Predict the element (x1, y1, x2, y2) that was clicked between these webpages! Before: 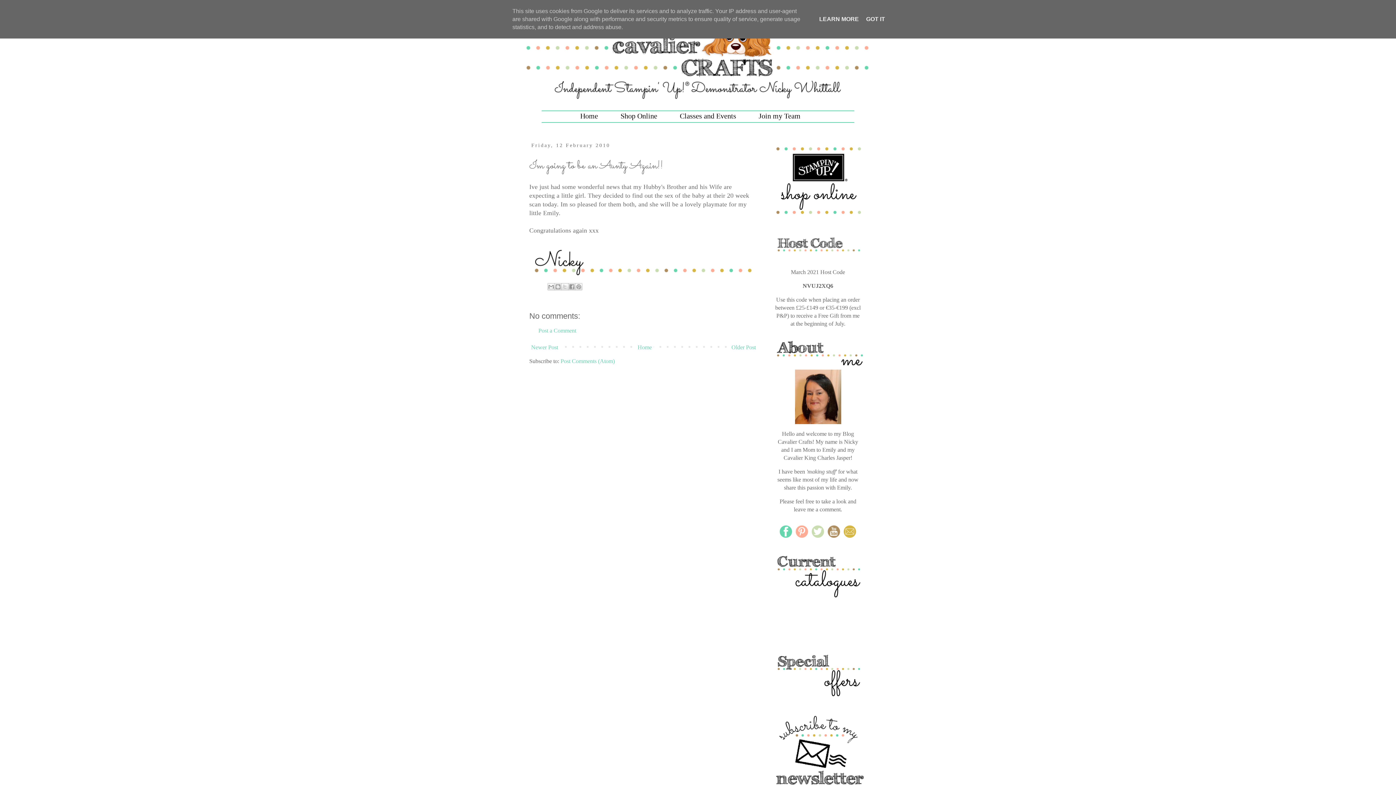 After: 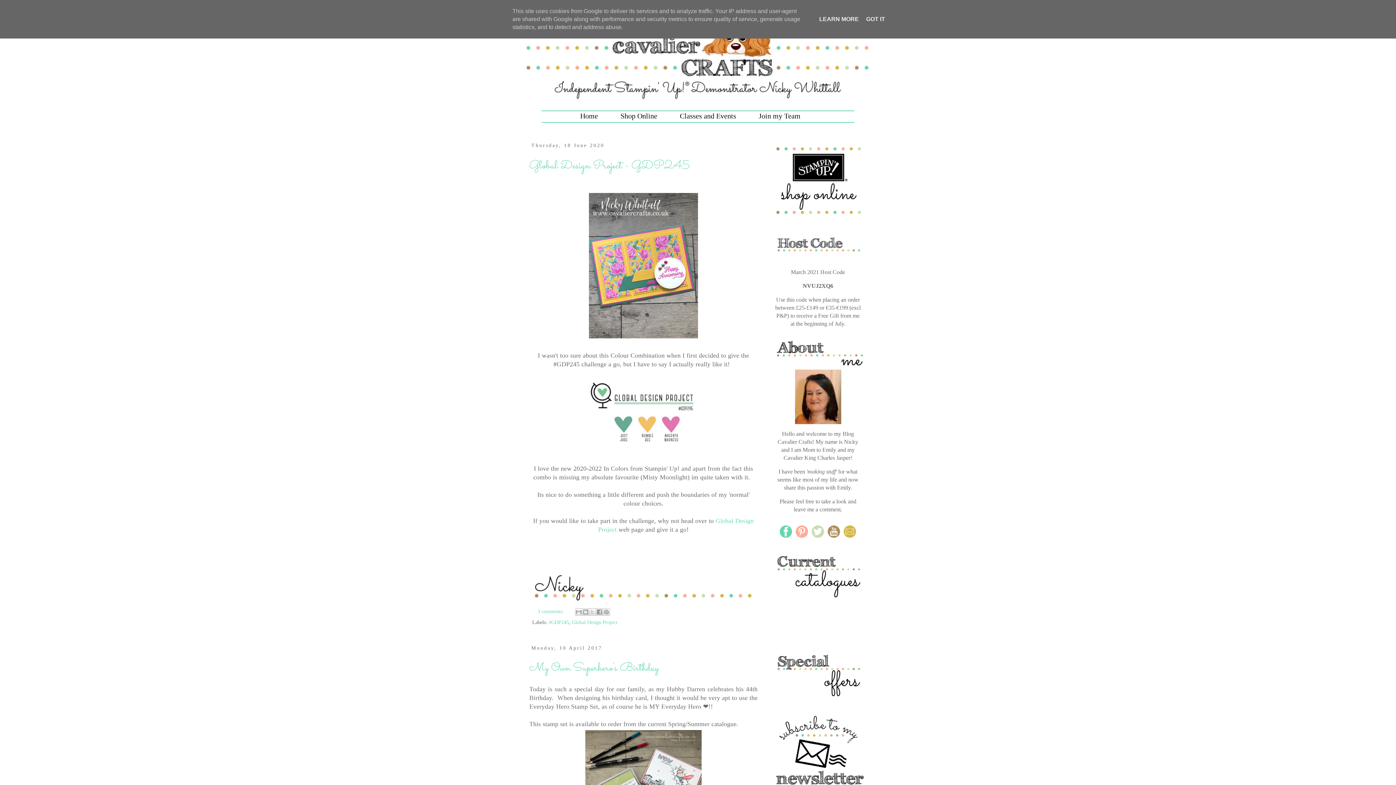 Action: label: Home bbox: (636, 342, 653, 352)